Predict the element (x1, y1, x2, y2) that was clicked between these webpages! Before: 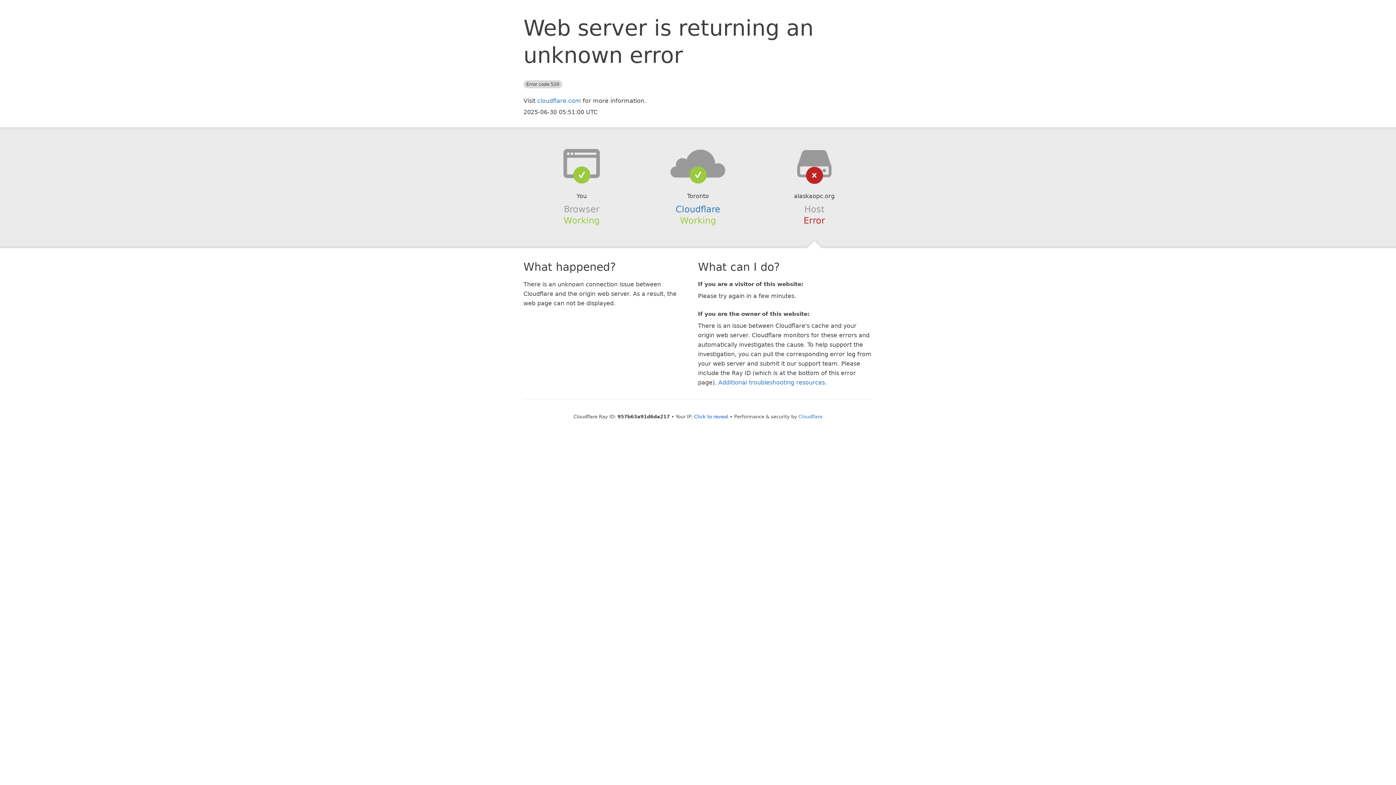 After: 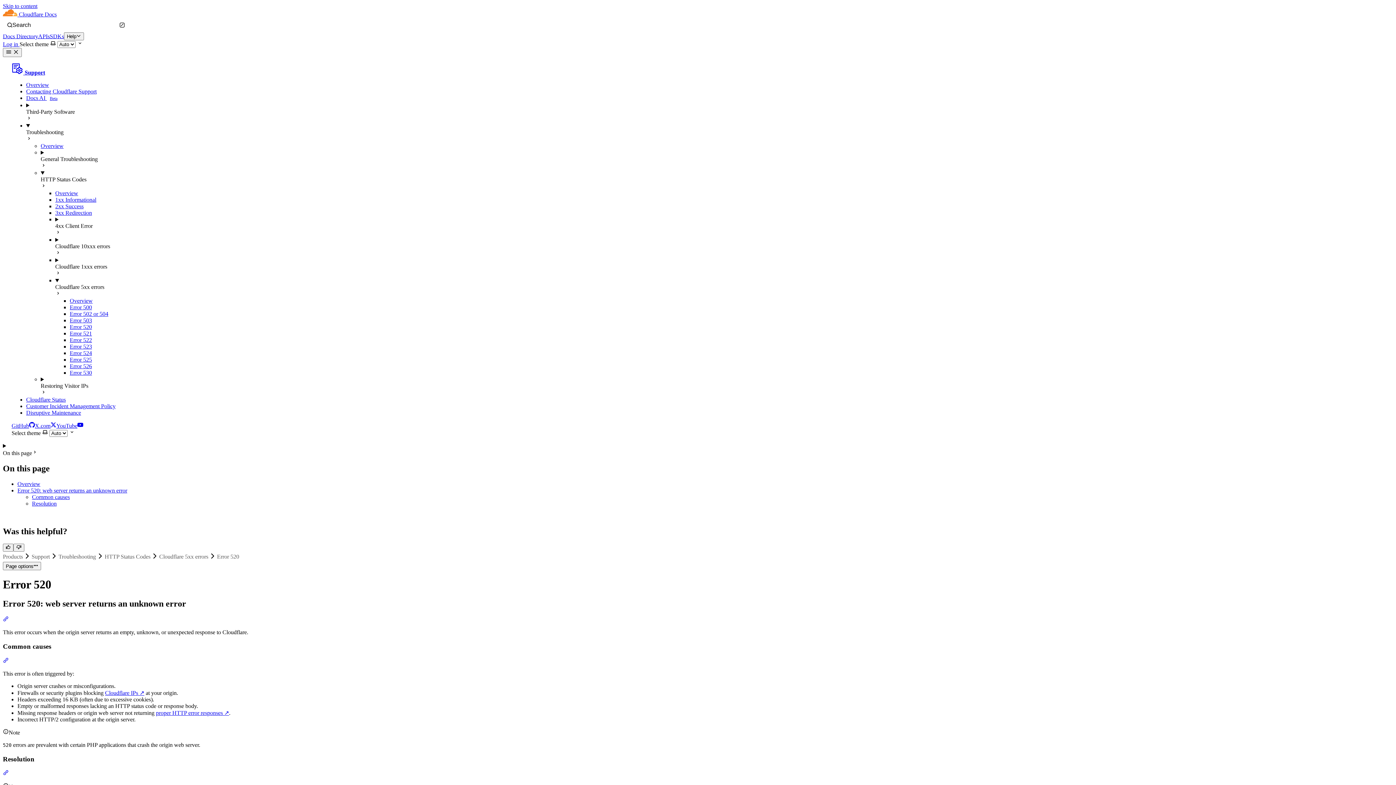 Action: bbox: (718, 379, 825, 386) label: Additional troubleshooting resources